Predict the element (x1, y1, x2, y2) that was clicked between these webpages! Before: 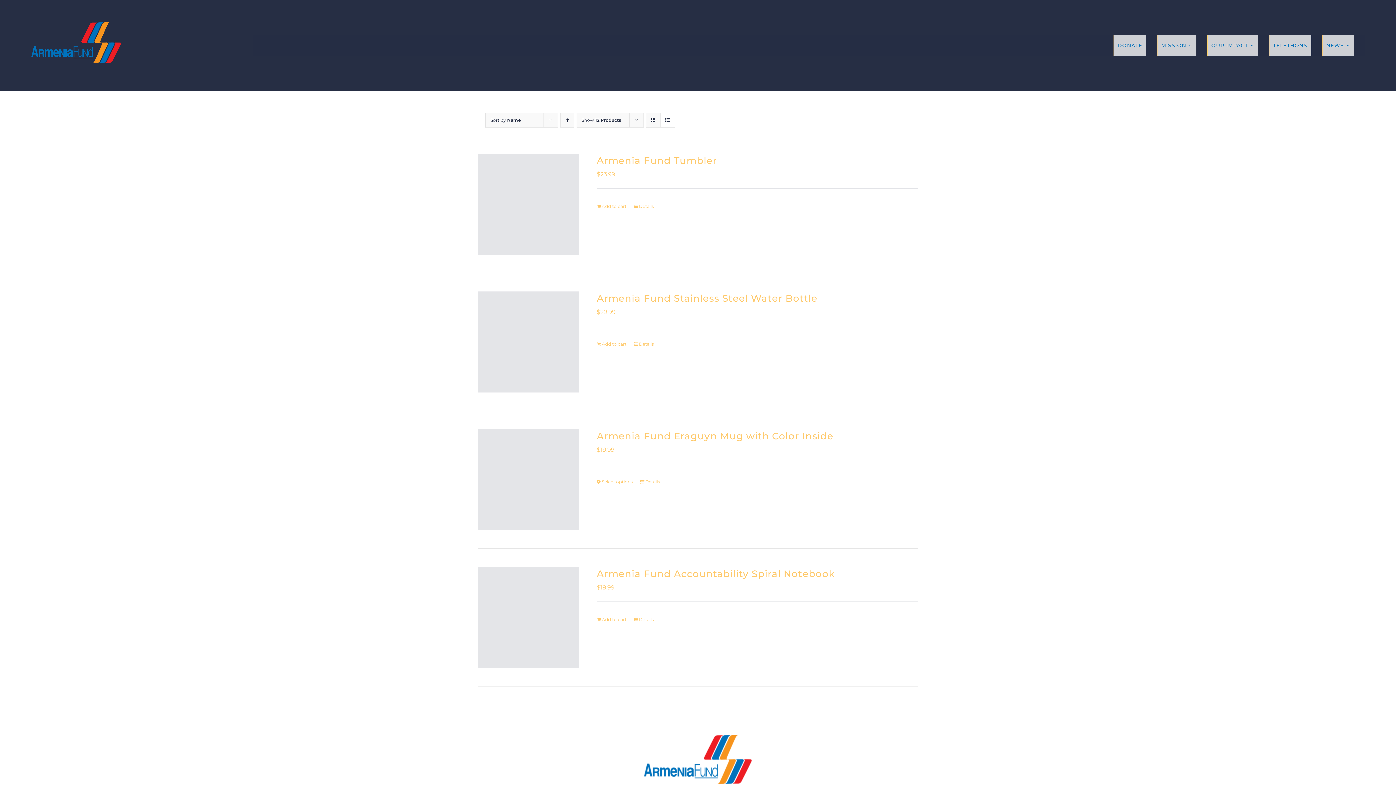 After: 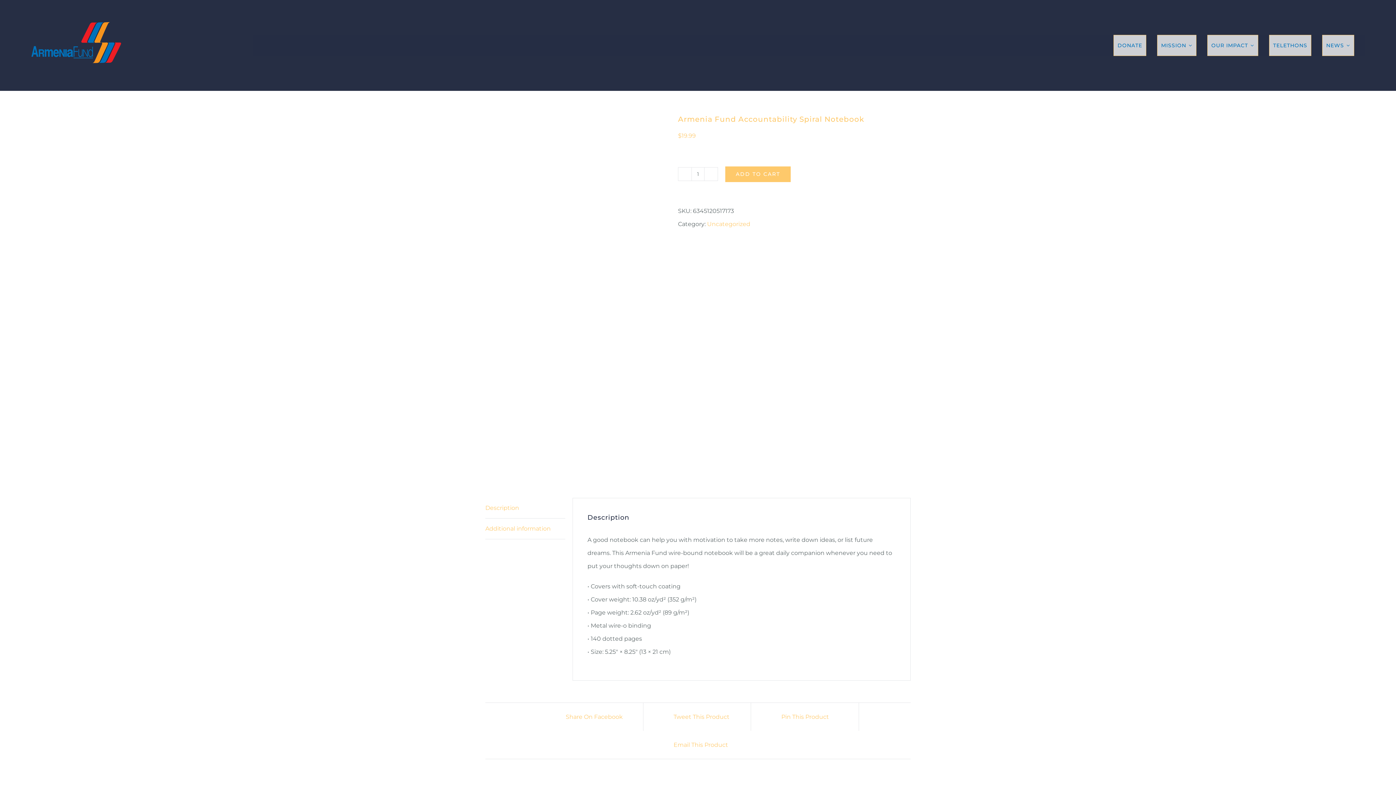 Action: label: Armenia Fund Accountability Spiral Notebook bbox: (596, 568, 835, 580)